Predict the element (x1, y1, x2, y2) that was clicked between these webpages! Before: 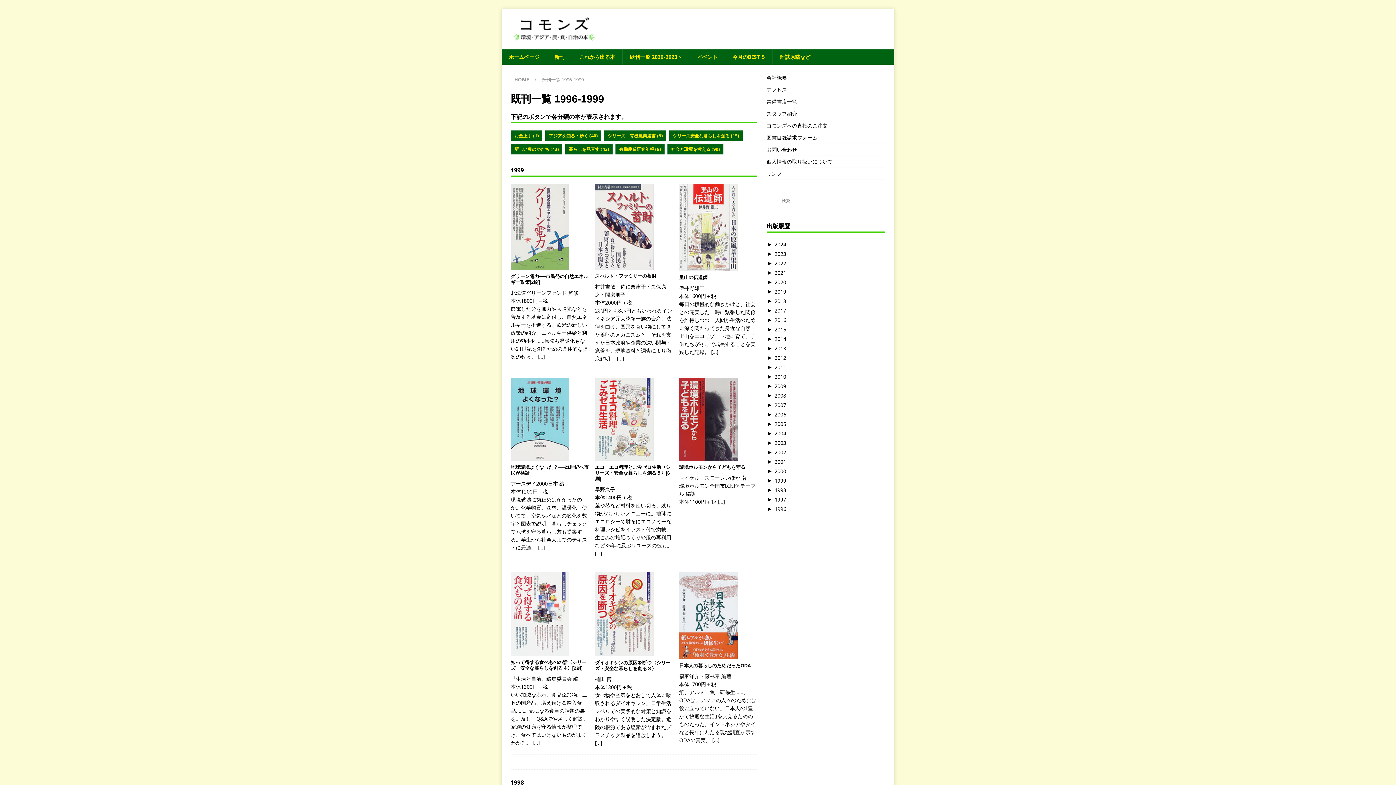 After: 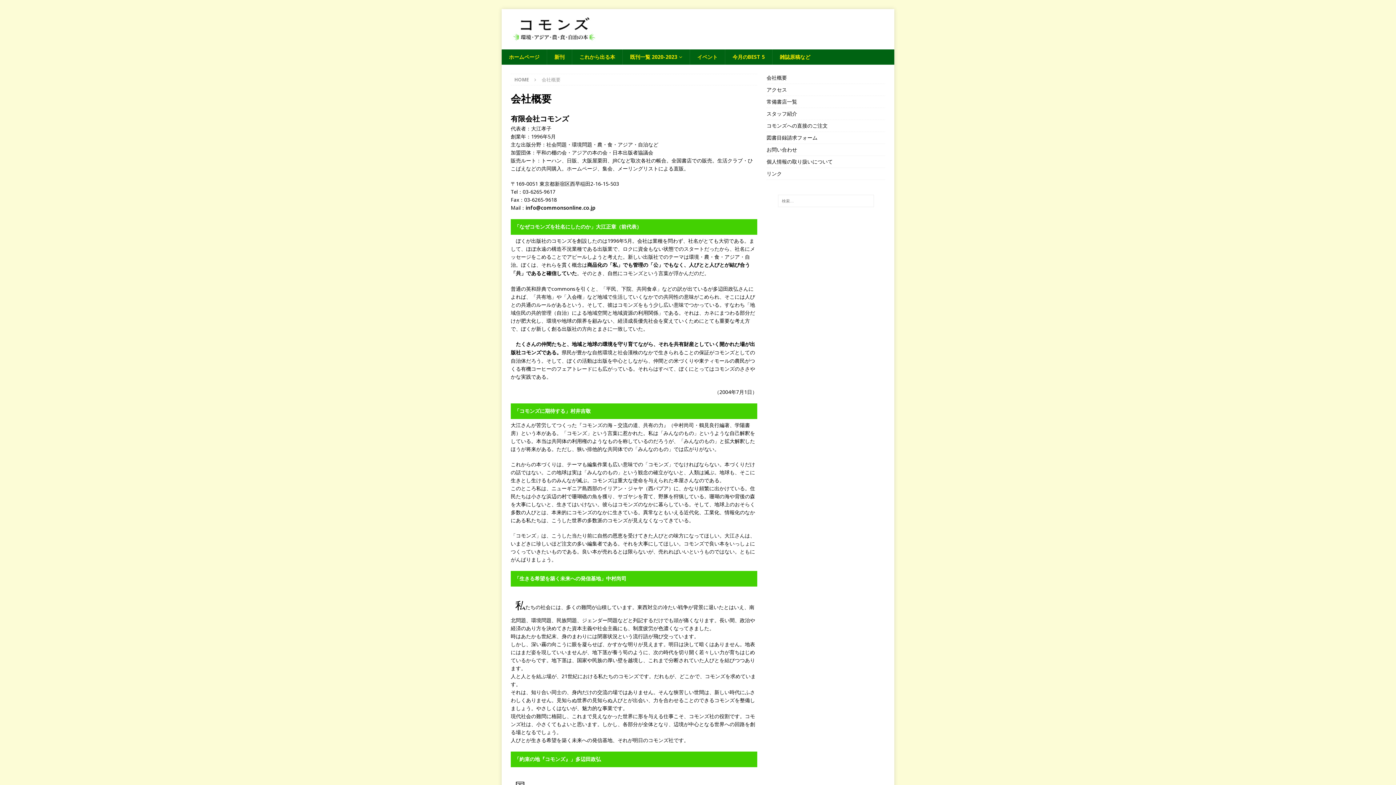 Action: bbox: (766, 73, 885, 83) label: 会社概要